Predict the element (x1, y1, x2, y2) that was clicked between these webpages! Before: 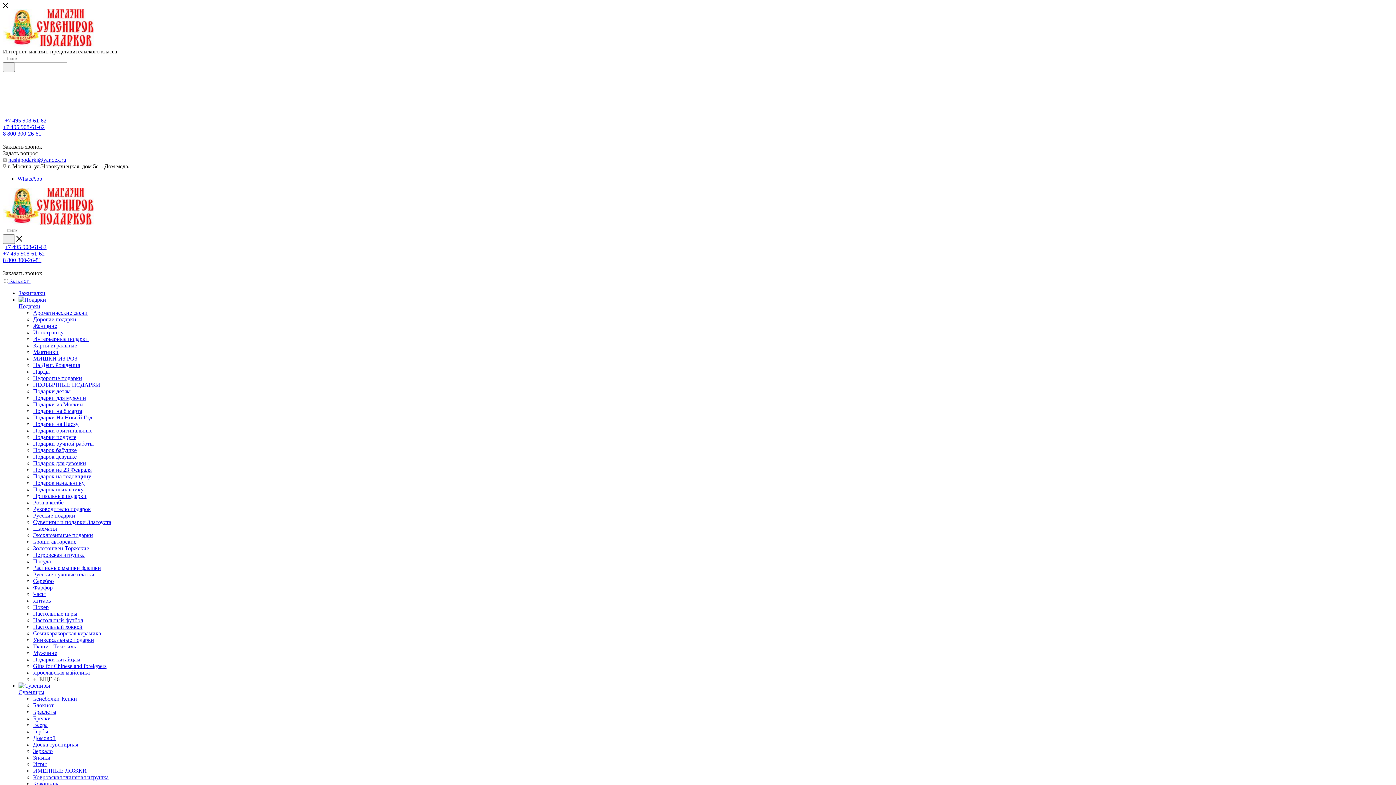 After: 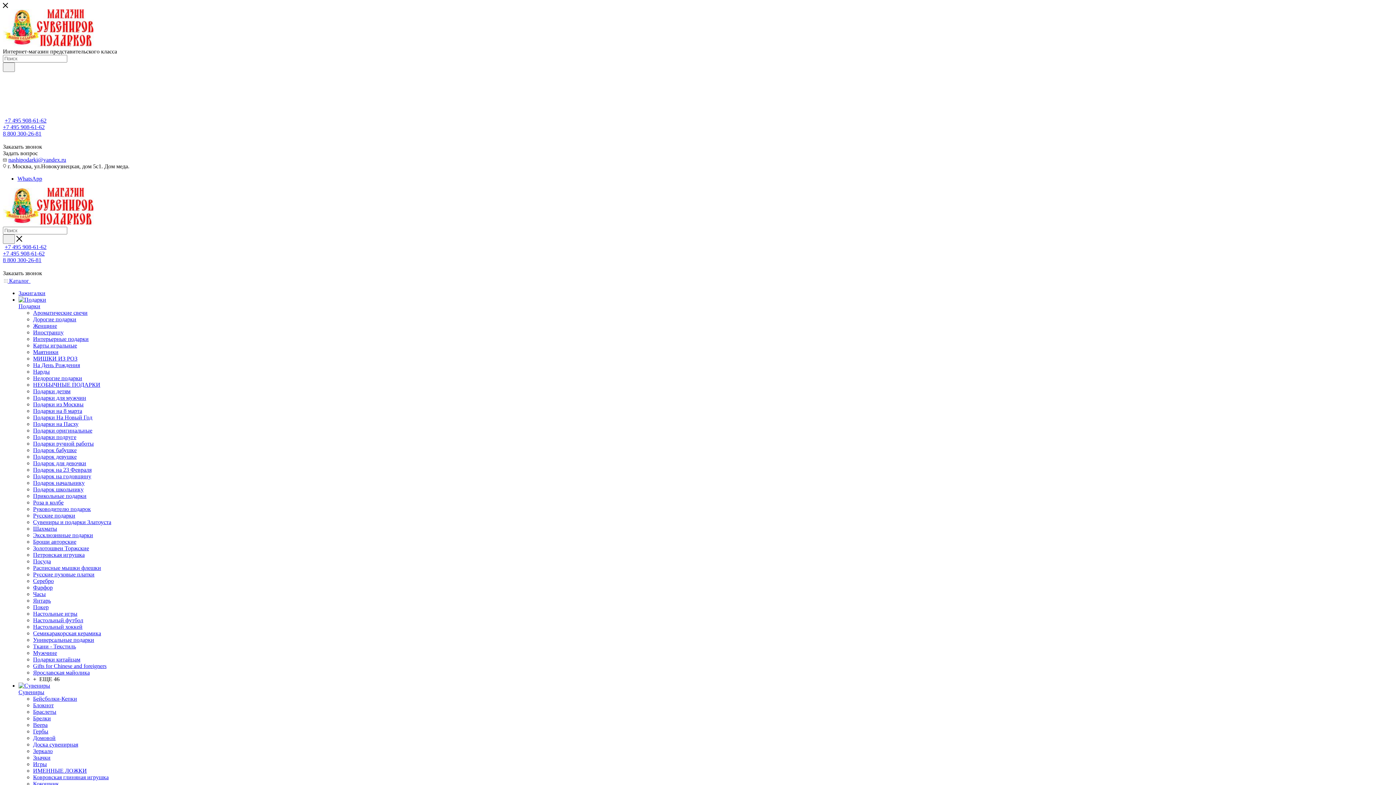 Action: label: Браслеты bbox: (33, 709, 56, 715)